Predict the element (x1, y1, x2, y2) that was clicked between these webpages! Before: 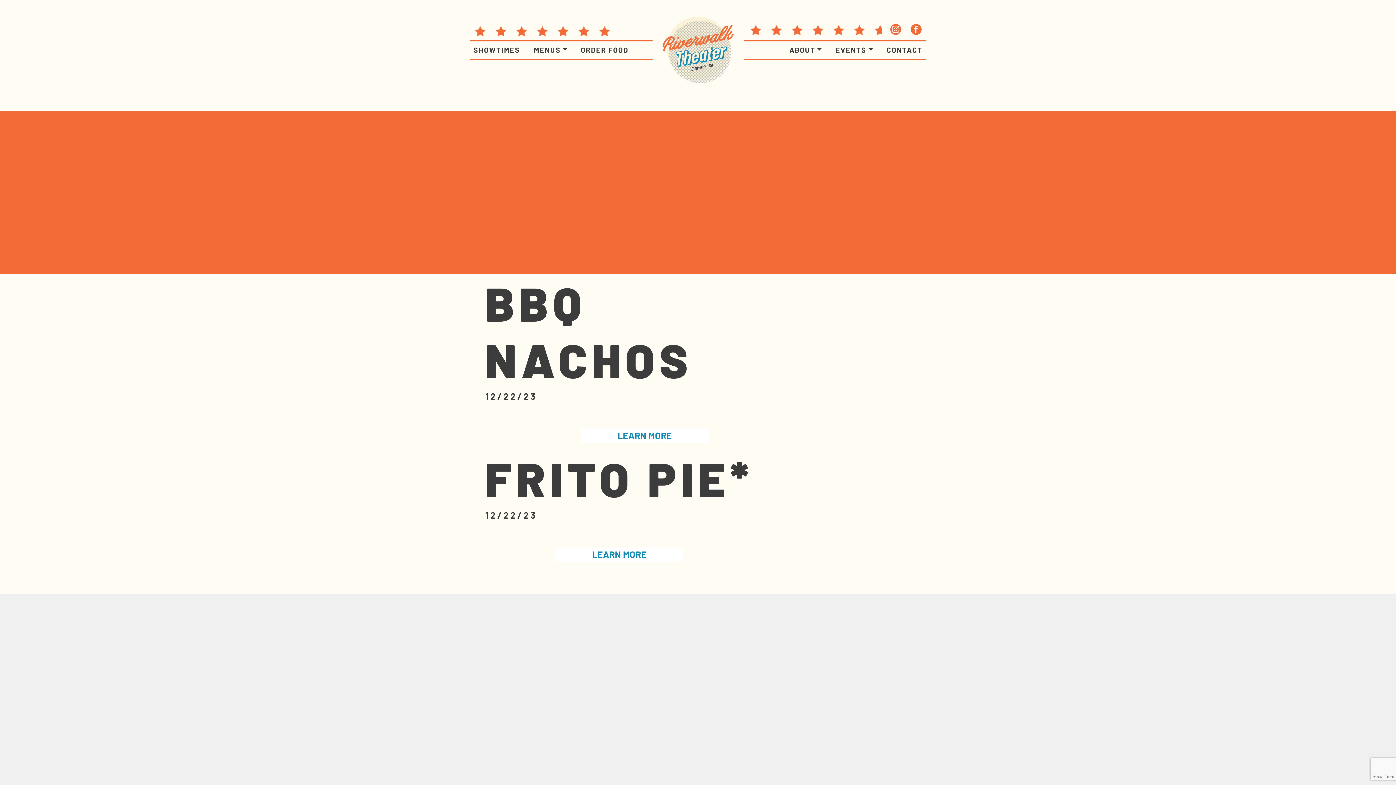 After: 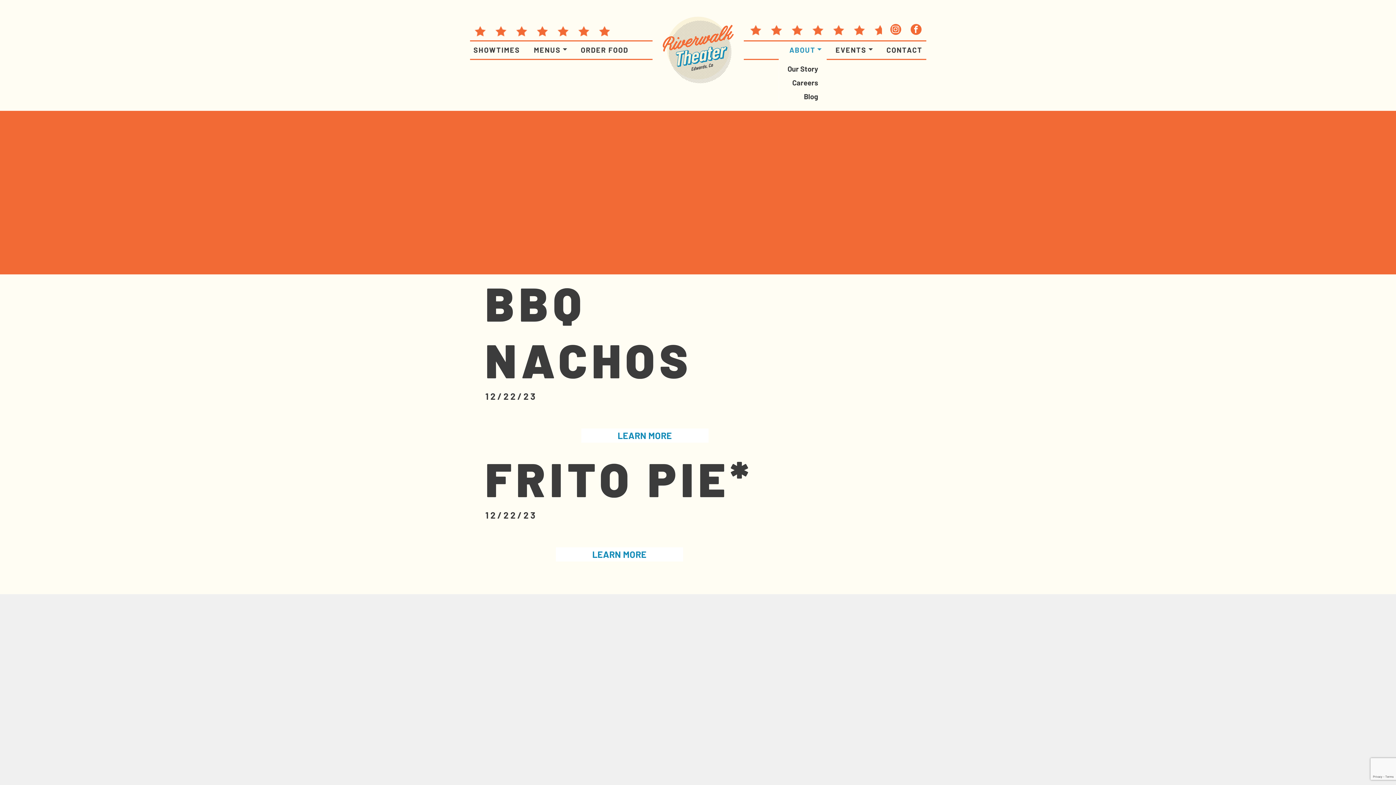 Action: label: ABOUT bbox: (784, 41, 827, 58)